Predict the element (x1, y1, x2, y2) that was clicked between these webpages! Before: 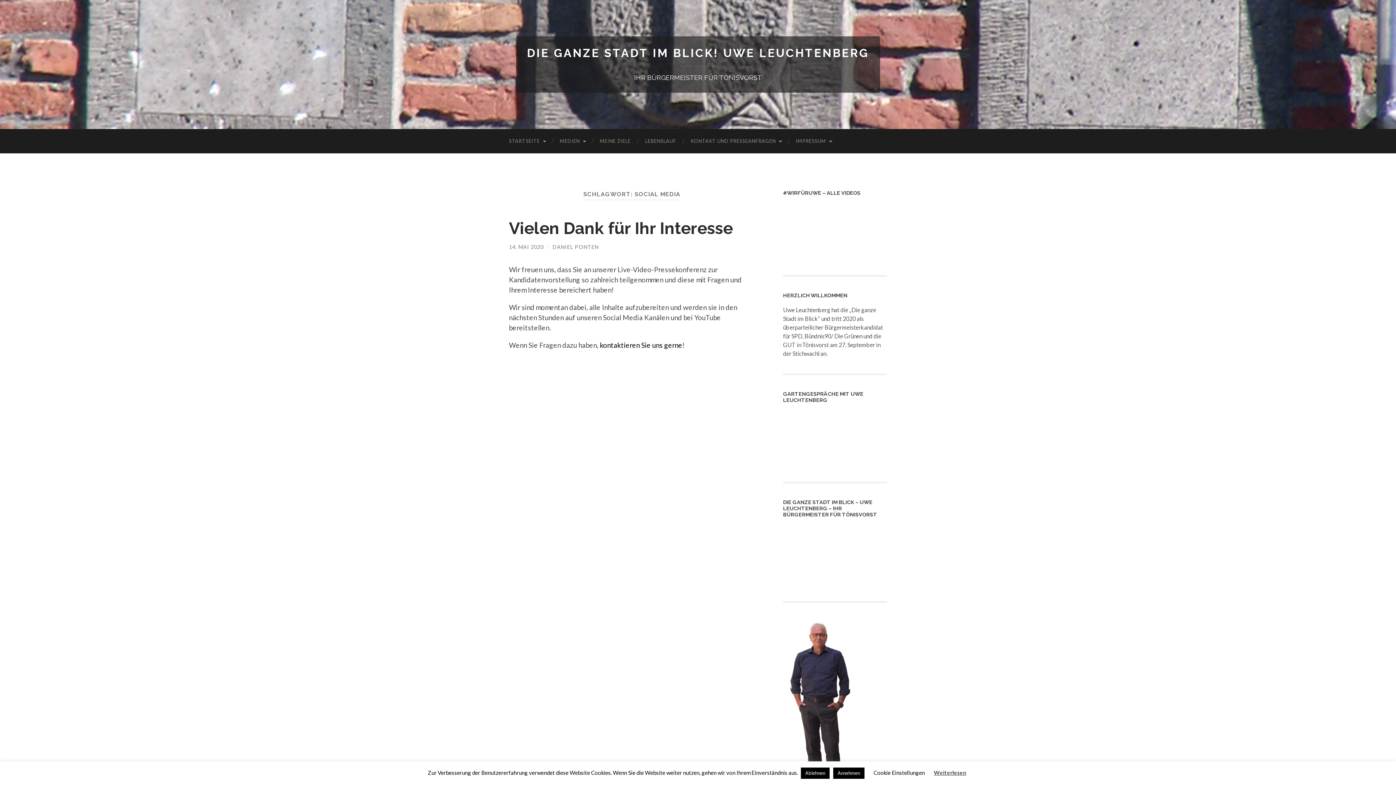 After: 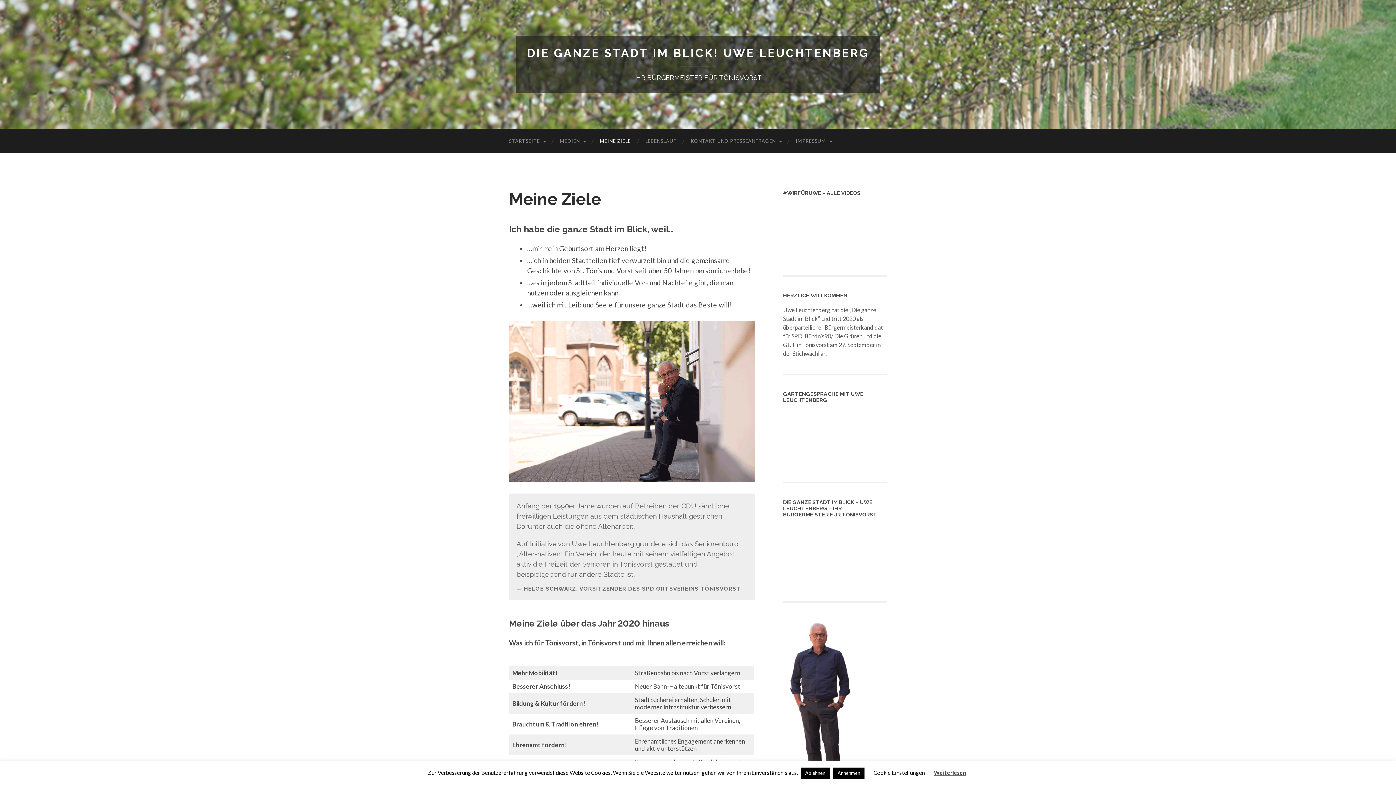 Action: bbox: (592, 129, 638, 153) label: MEINE ZIELE